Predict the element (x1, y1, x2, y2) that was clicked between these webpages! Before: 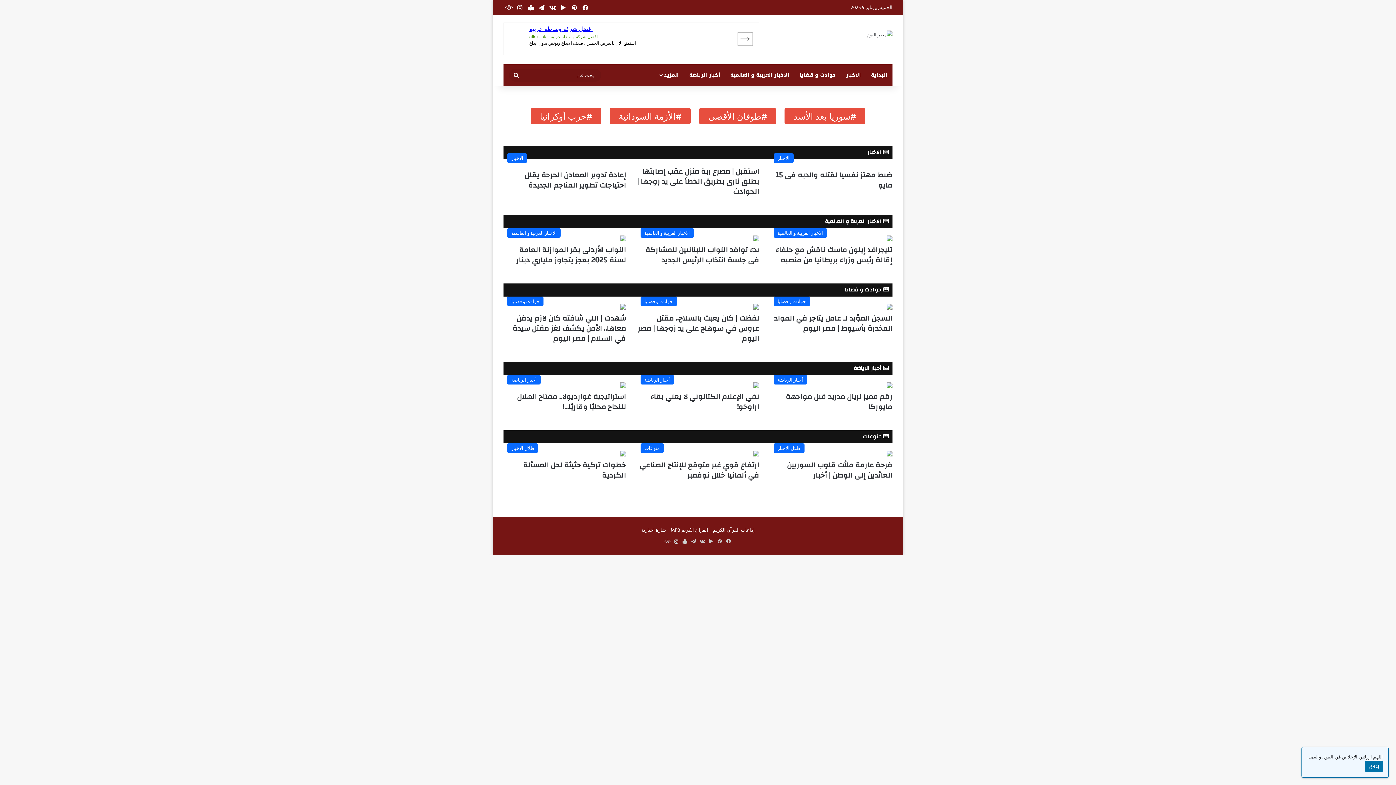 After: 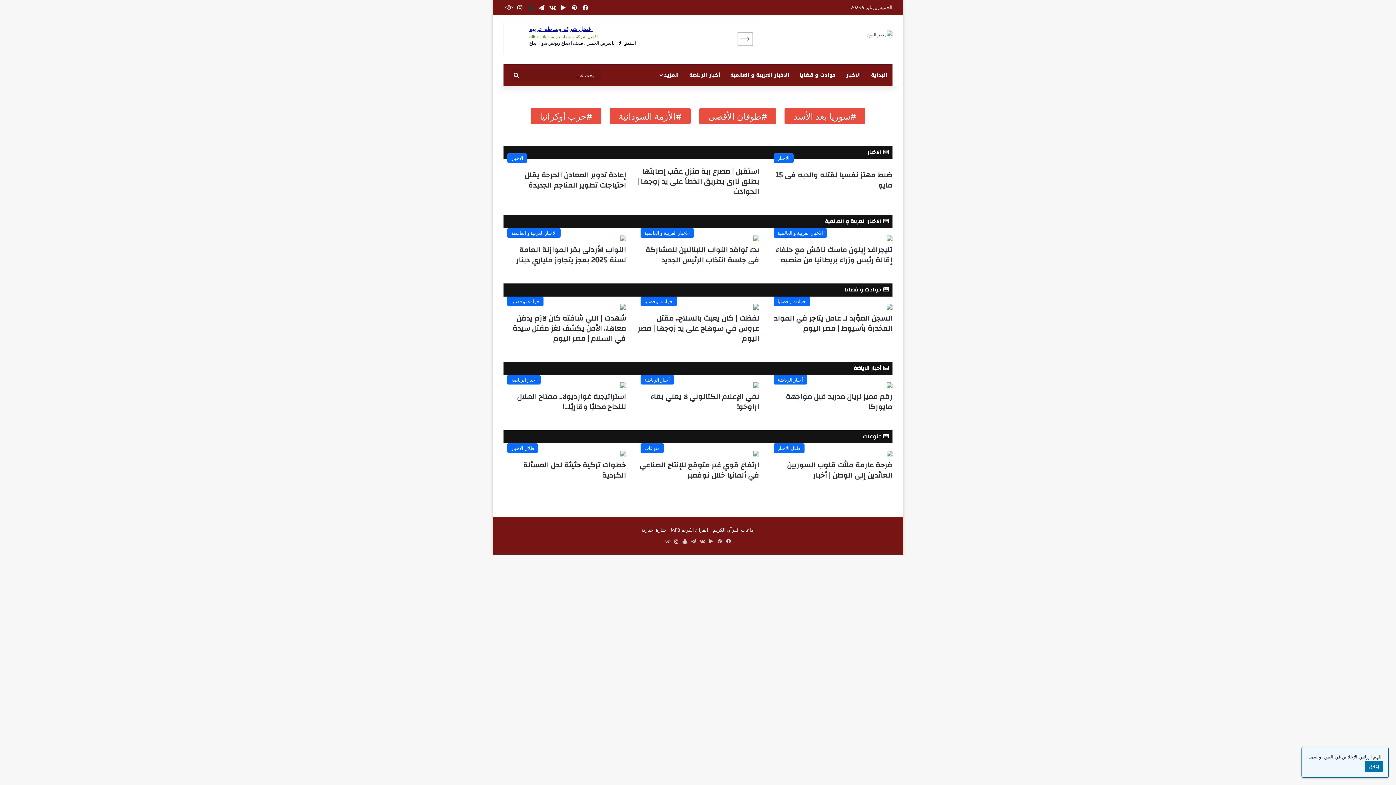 Action: label: plurk bbox: (525, 0, 536, 14)